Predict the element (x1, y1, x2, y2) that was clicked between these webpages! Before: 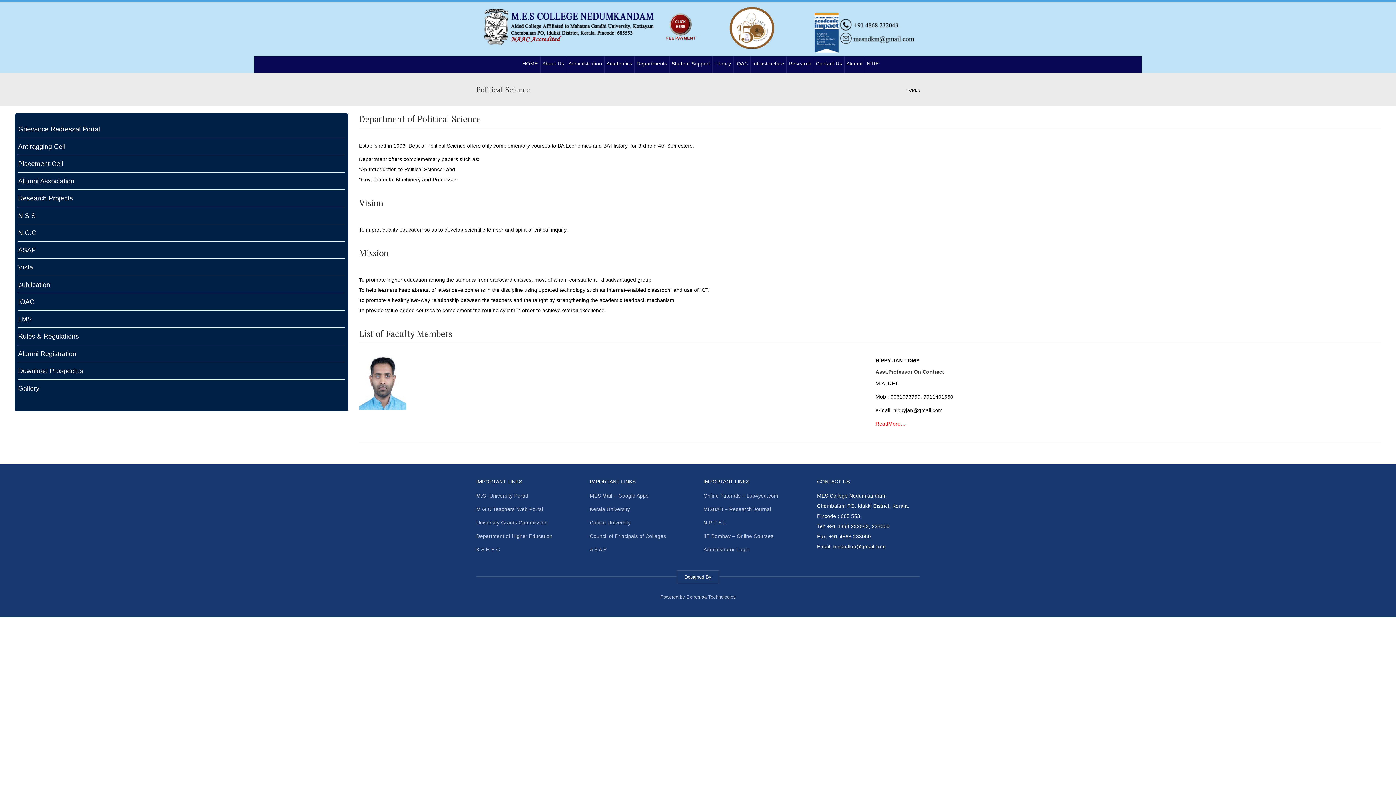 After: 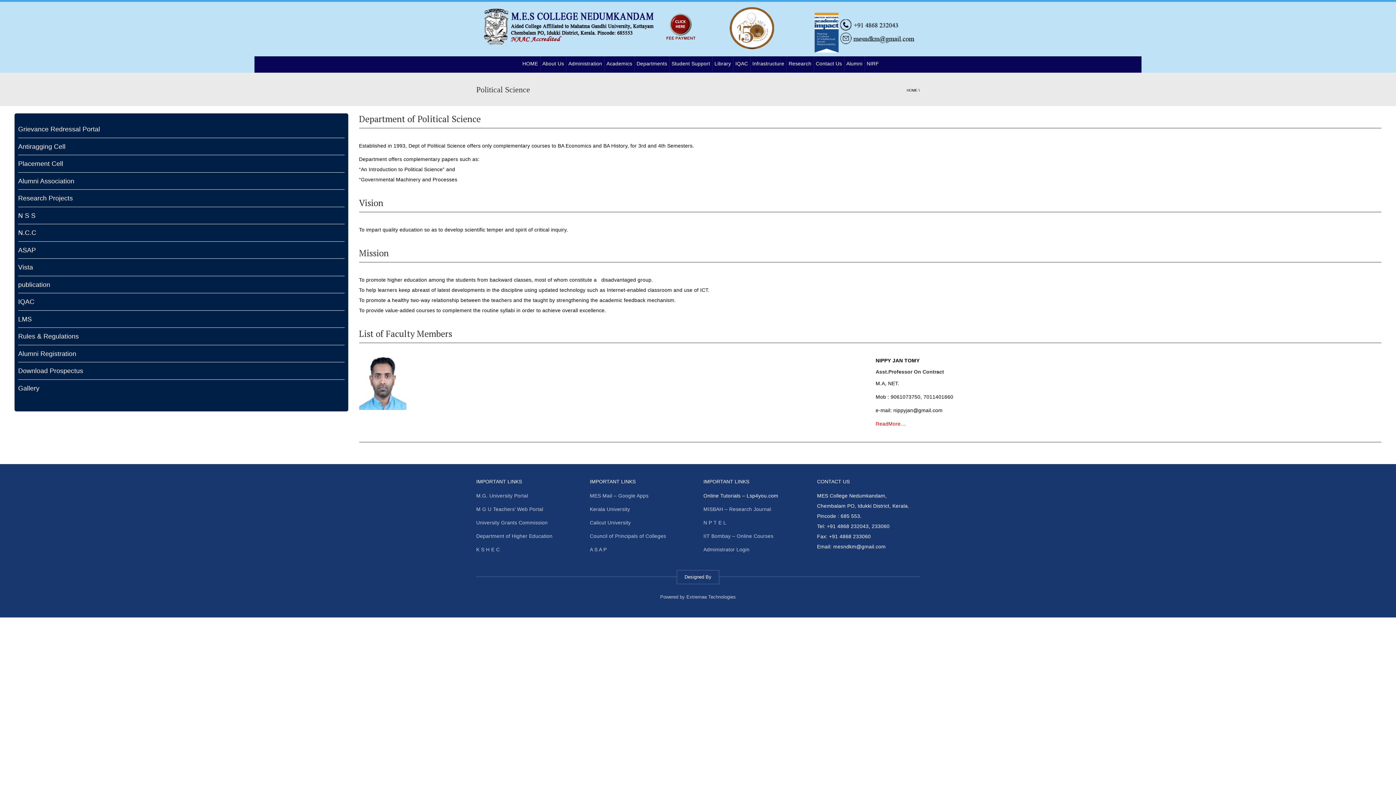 Action: bbox: (703, 493, 778, 498) label: Online Tutorials – Lsp4you.com